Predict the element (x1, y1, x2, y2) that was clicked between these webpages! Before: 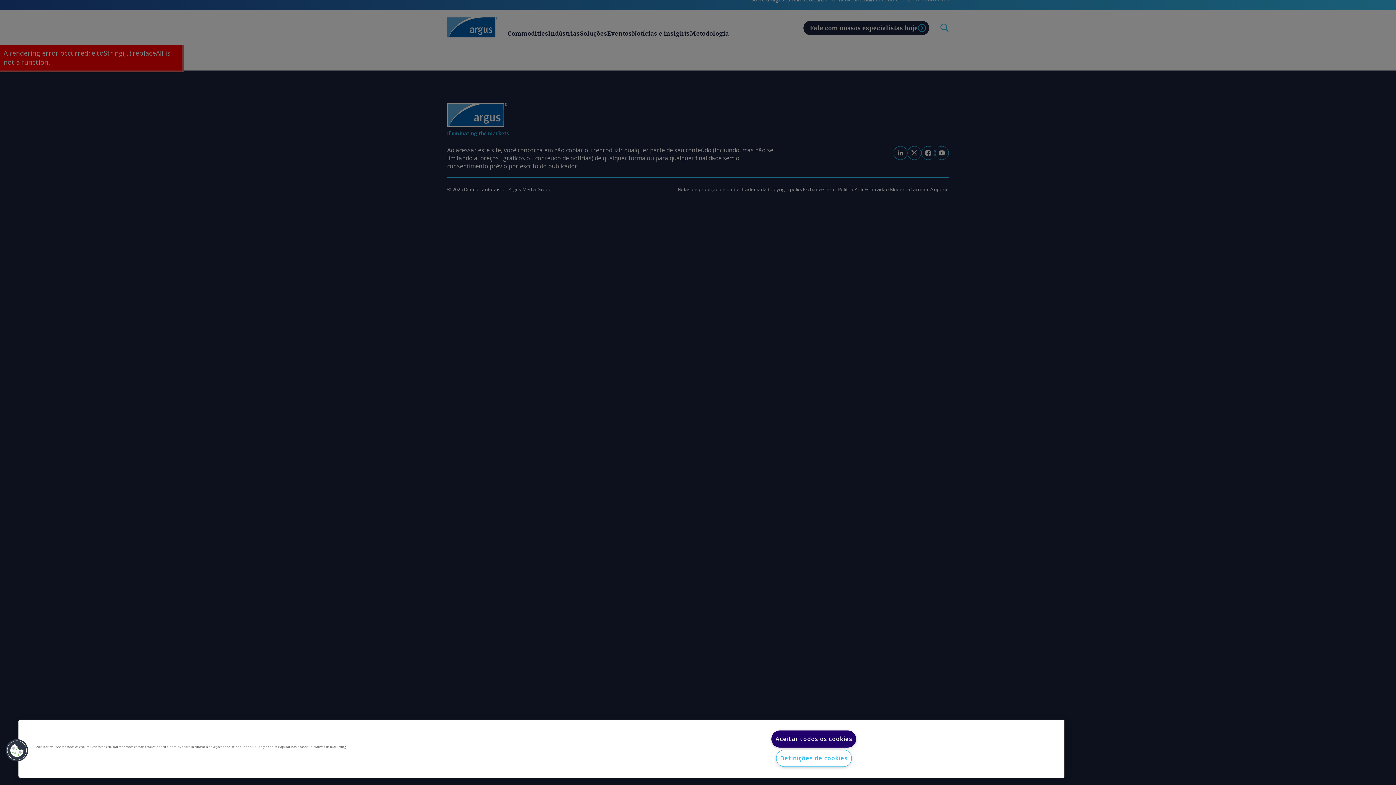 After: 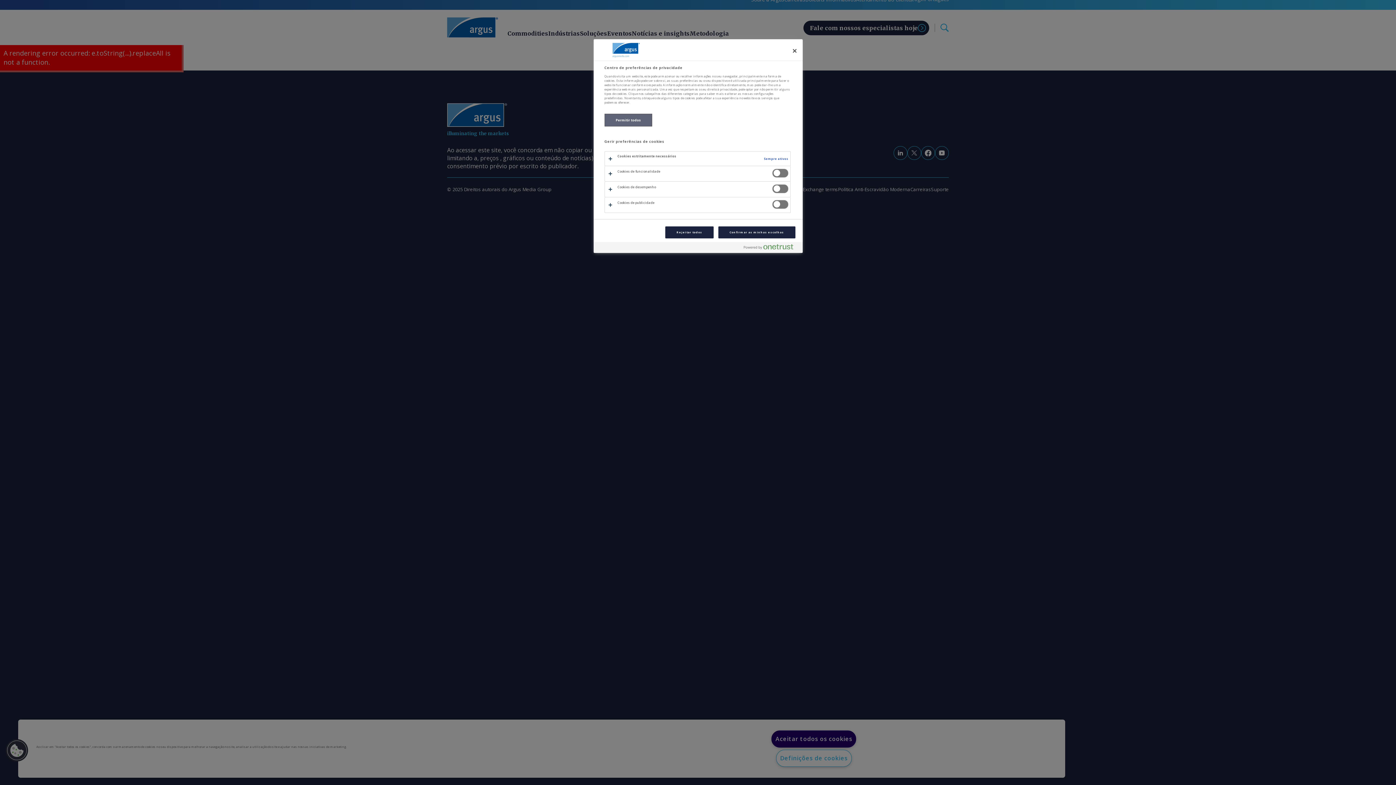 Action: bbox: (776, 750, 851, 767) label: Definições de cookies